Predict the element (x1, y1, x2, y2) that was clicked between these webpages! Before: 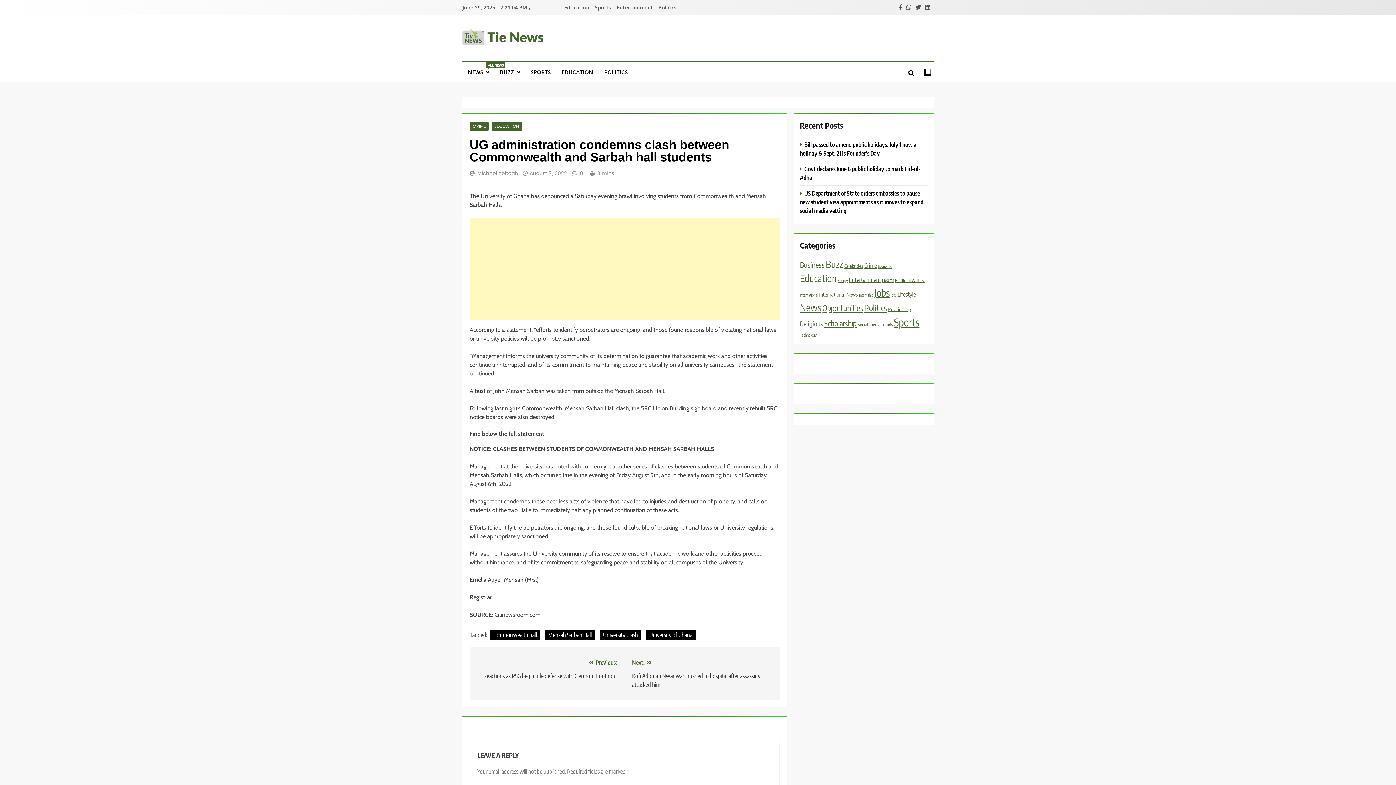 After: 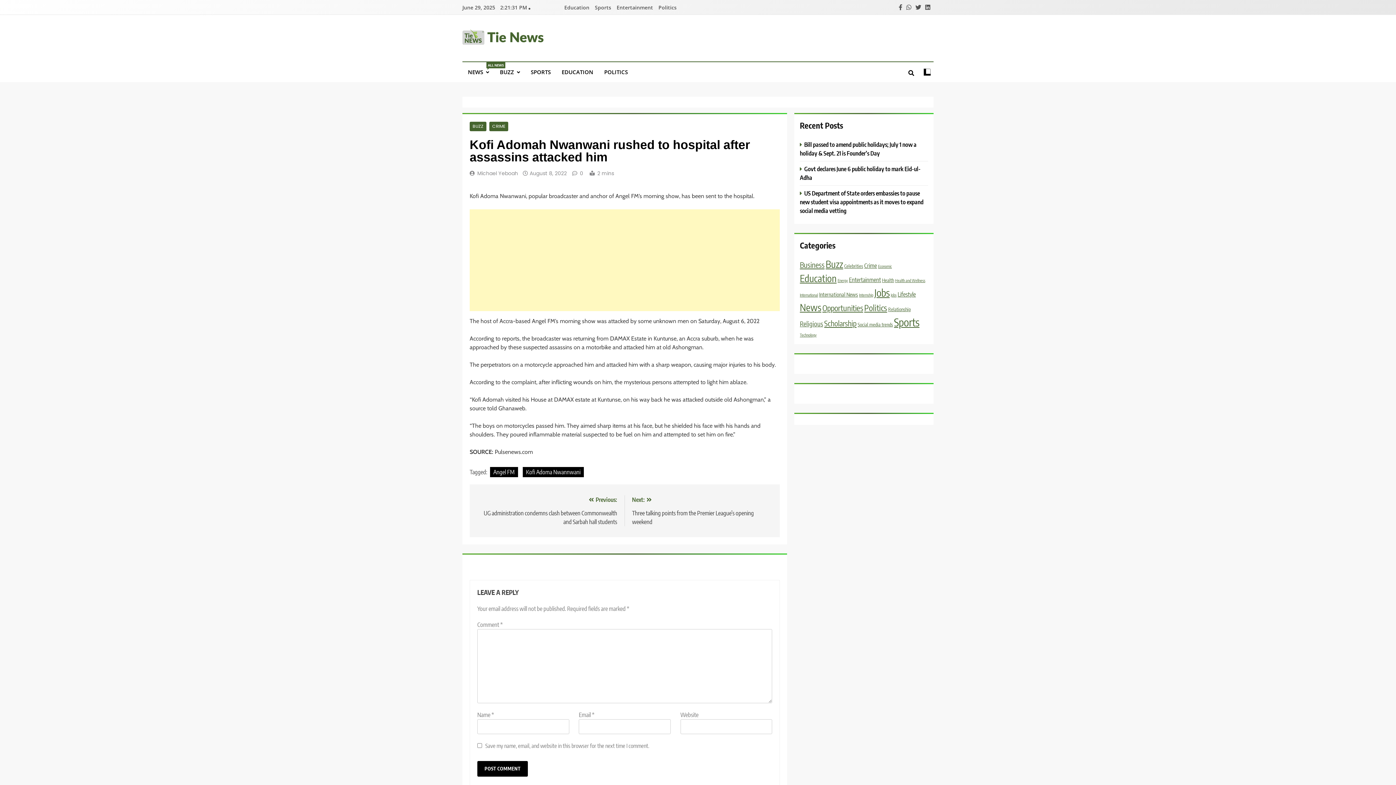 Action: bbox: (632, 658, 772, 688) label: Next:
Kofi Adomah Nwanwani rushed to hospital after assassins attacked him